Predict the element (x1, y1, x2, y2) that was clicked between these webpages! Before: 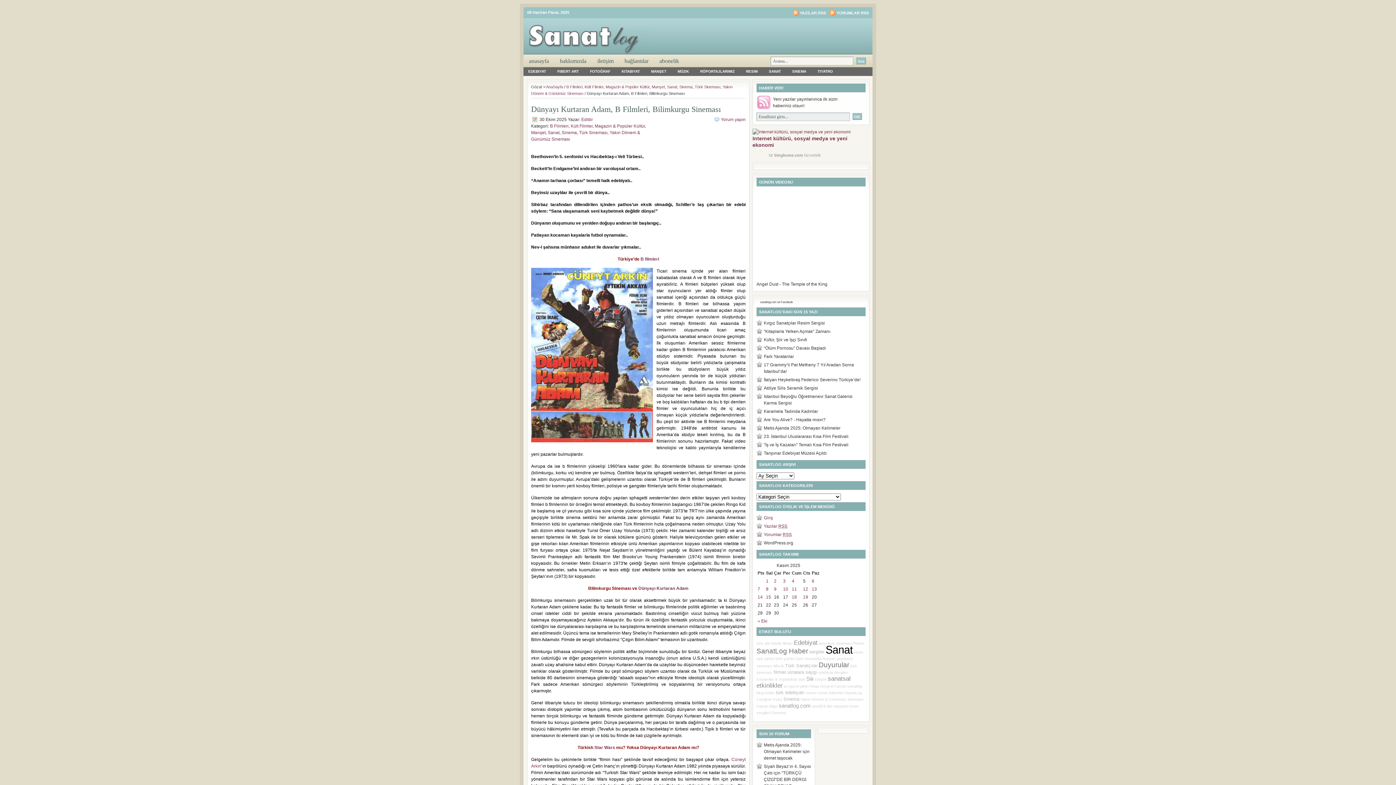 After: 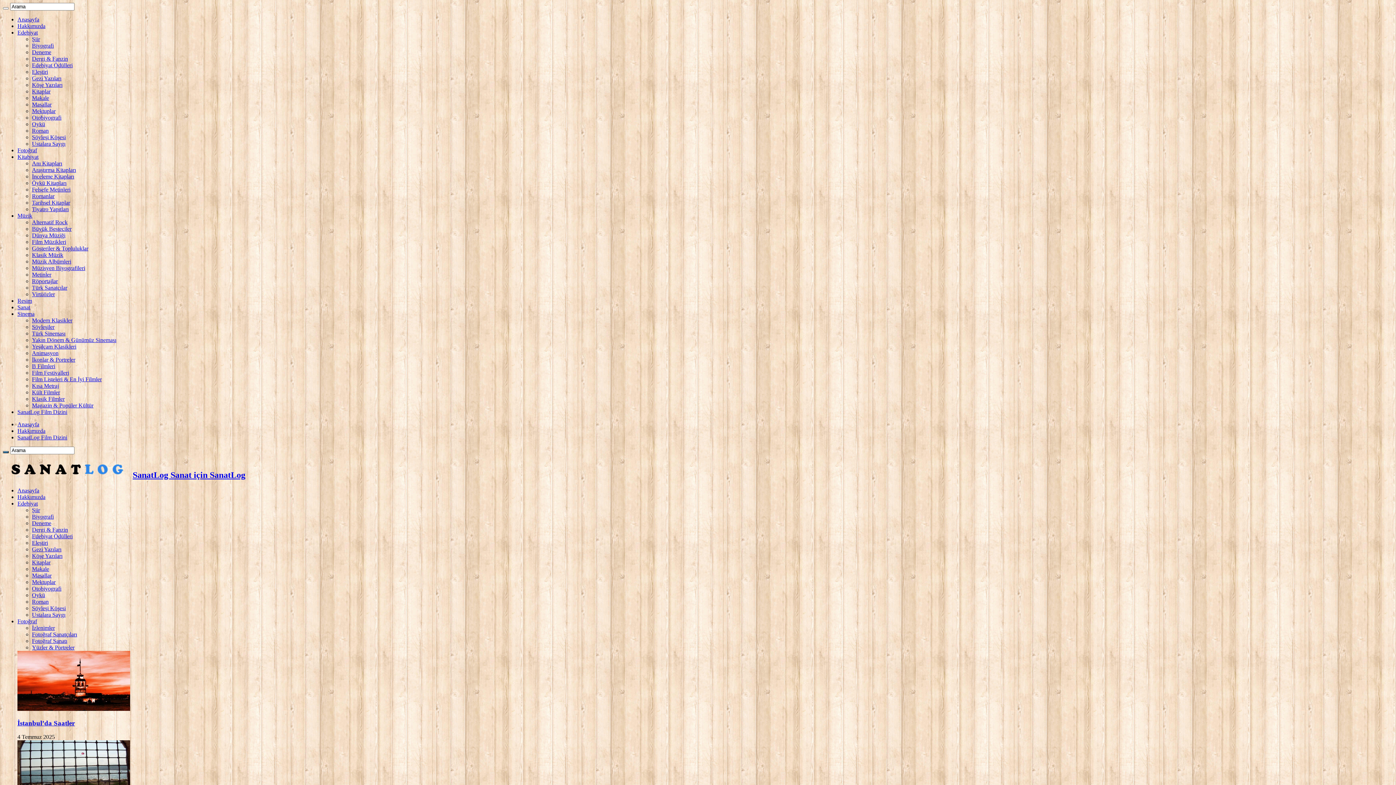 Action: label: klasik filmler bbox: (771, 641, 793, 645)